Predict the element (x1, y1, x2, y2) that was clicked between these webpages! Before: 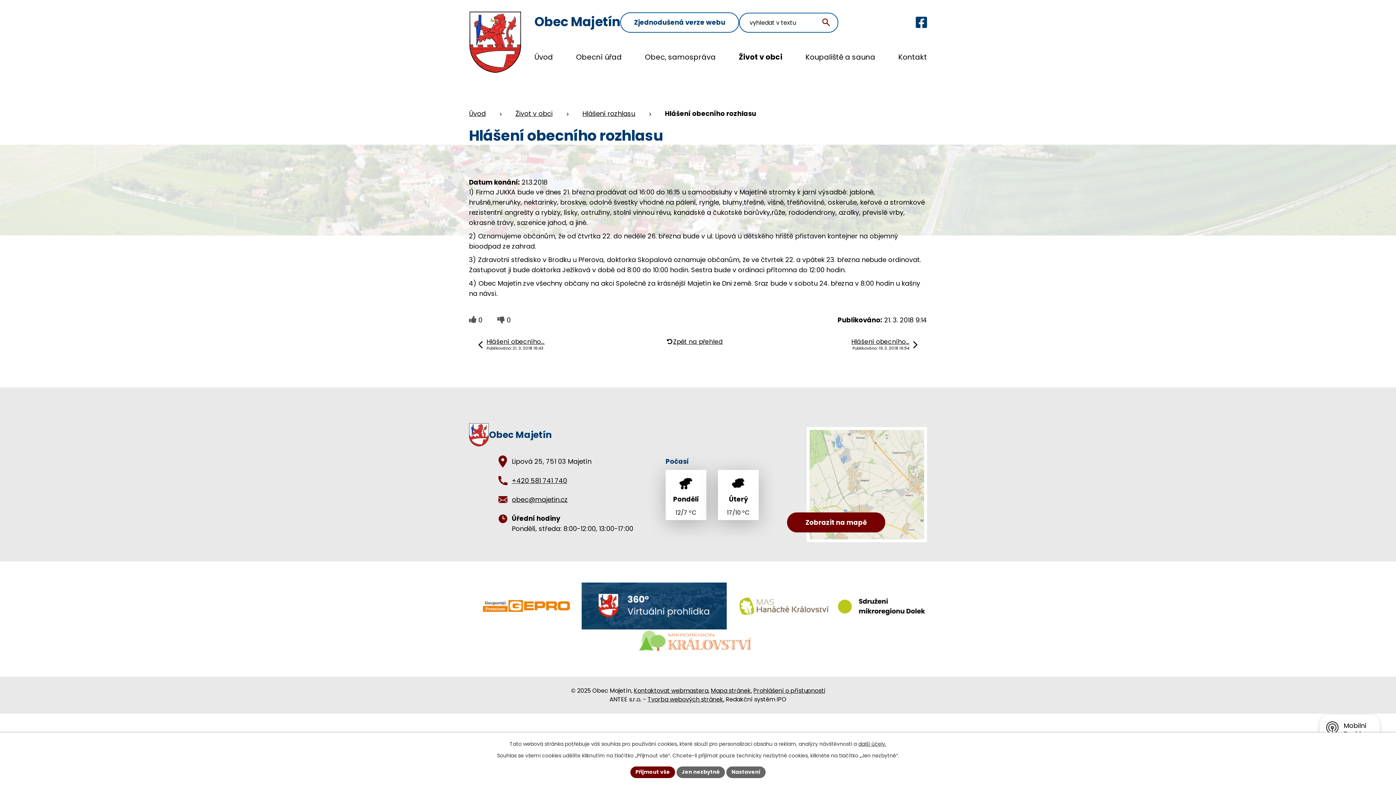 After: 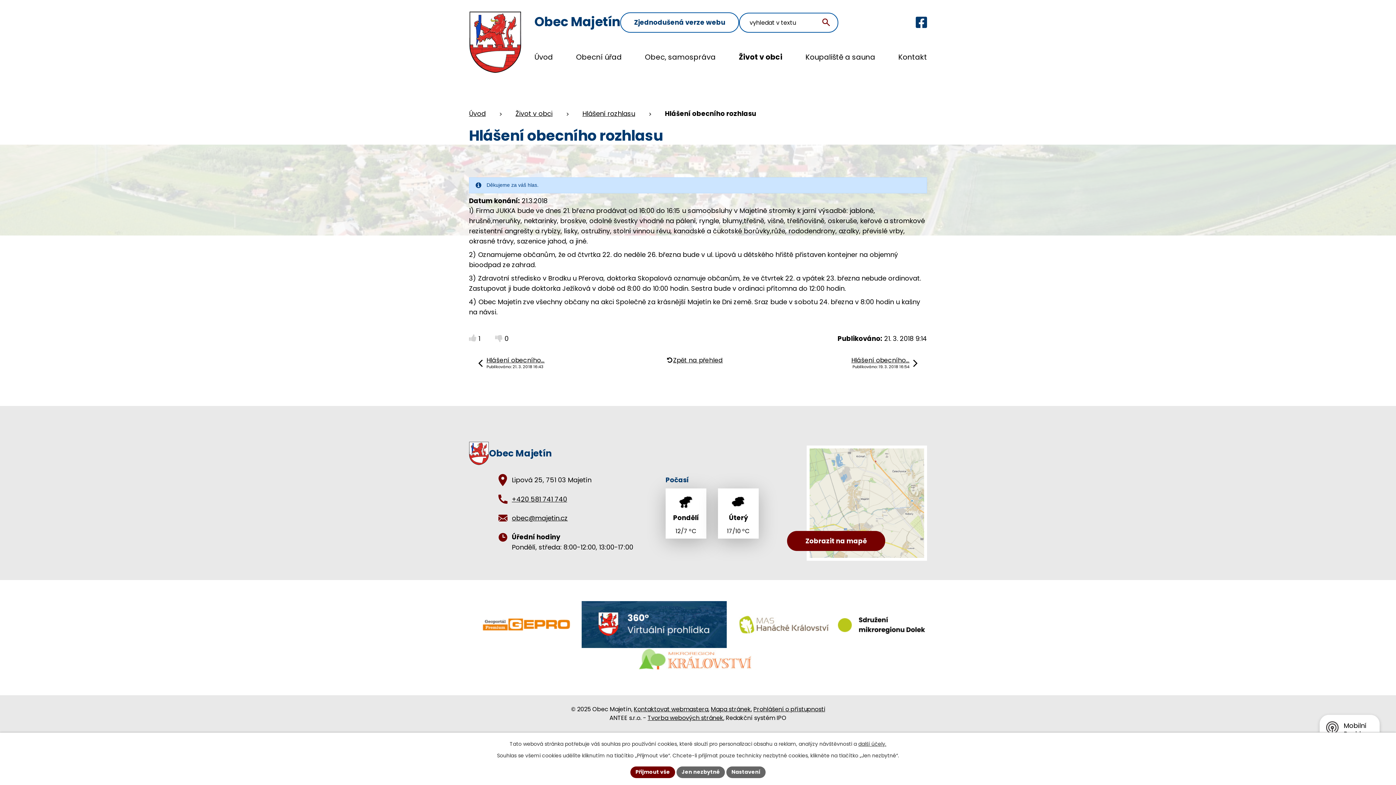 Action: bbox: (469, 315, 476, 324)